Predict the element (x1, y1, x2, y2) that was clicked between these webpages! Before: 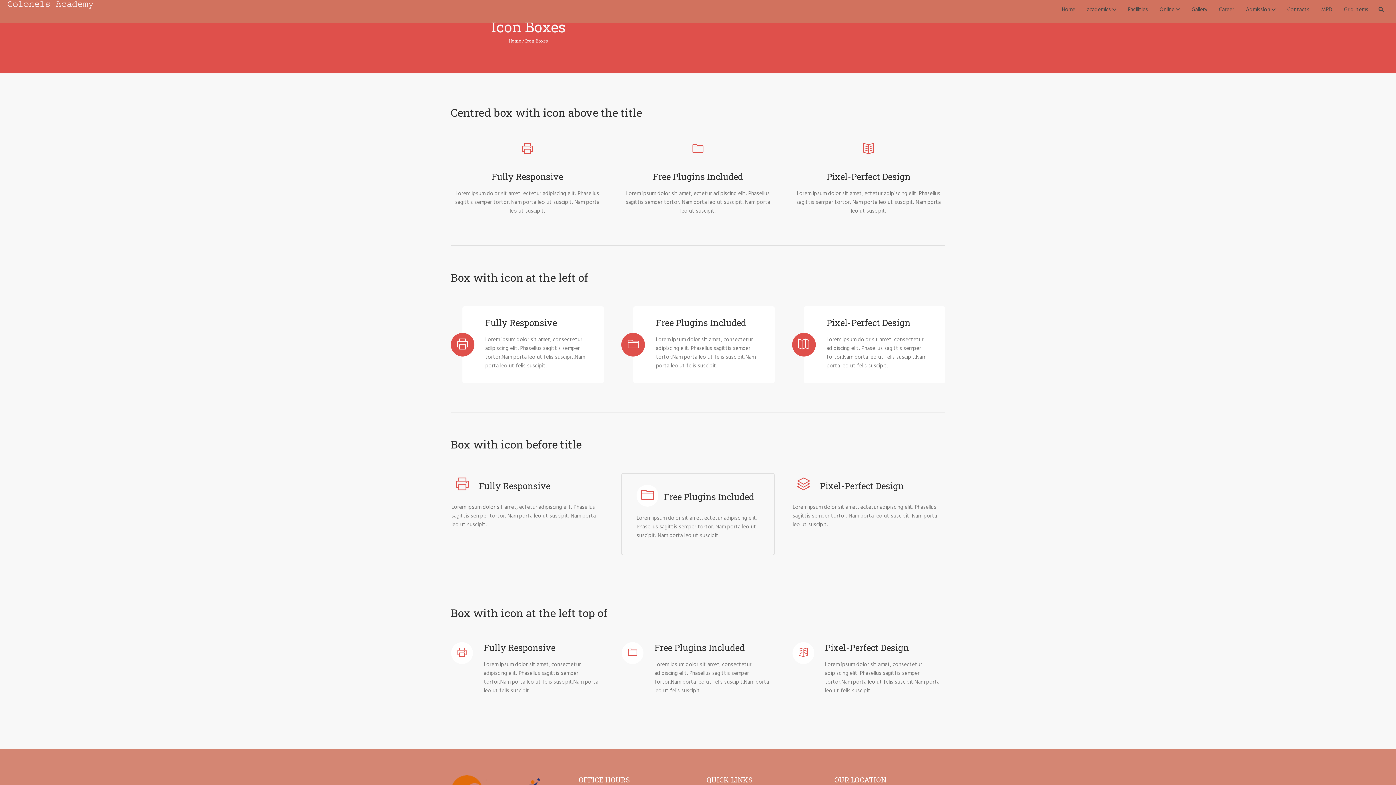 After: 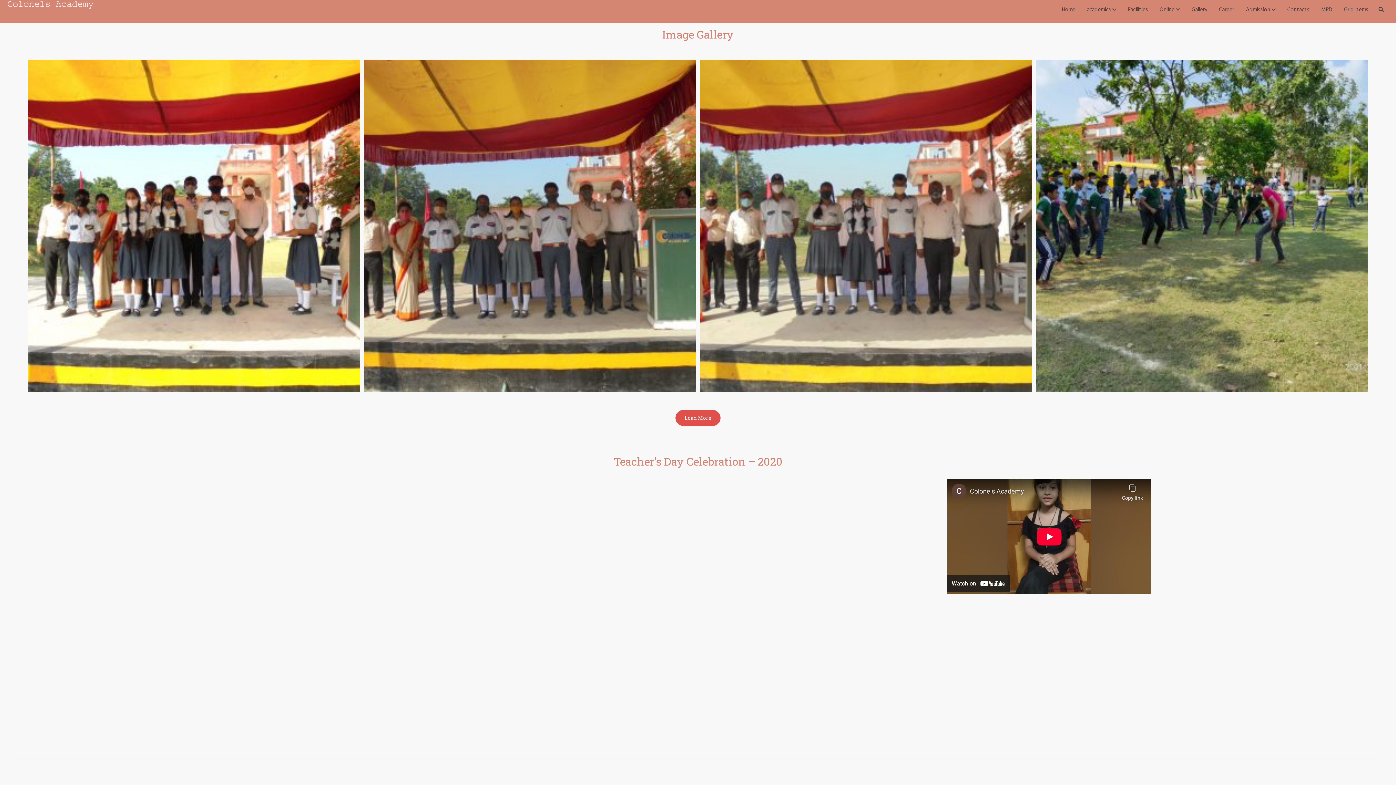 Action: bbox: (1186, 0, 1212, 19) label: Gallery